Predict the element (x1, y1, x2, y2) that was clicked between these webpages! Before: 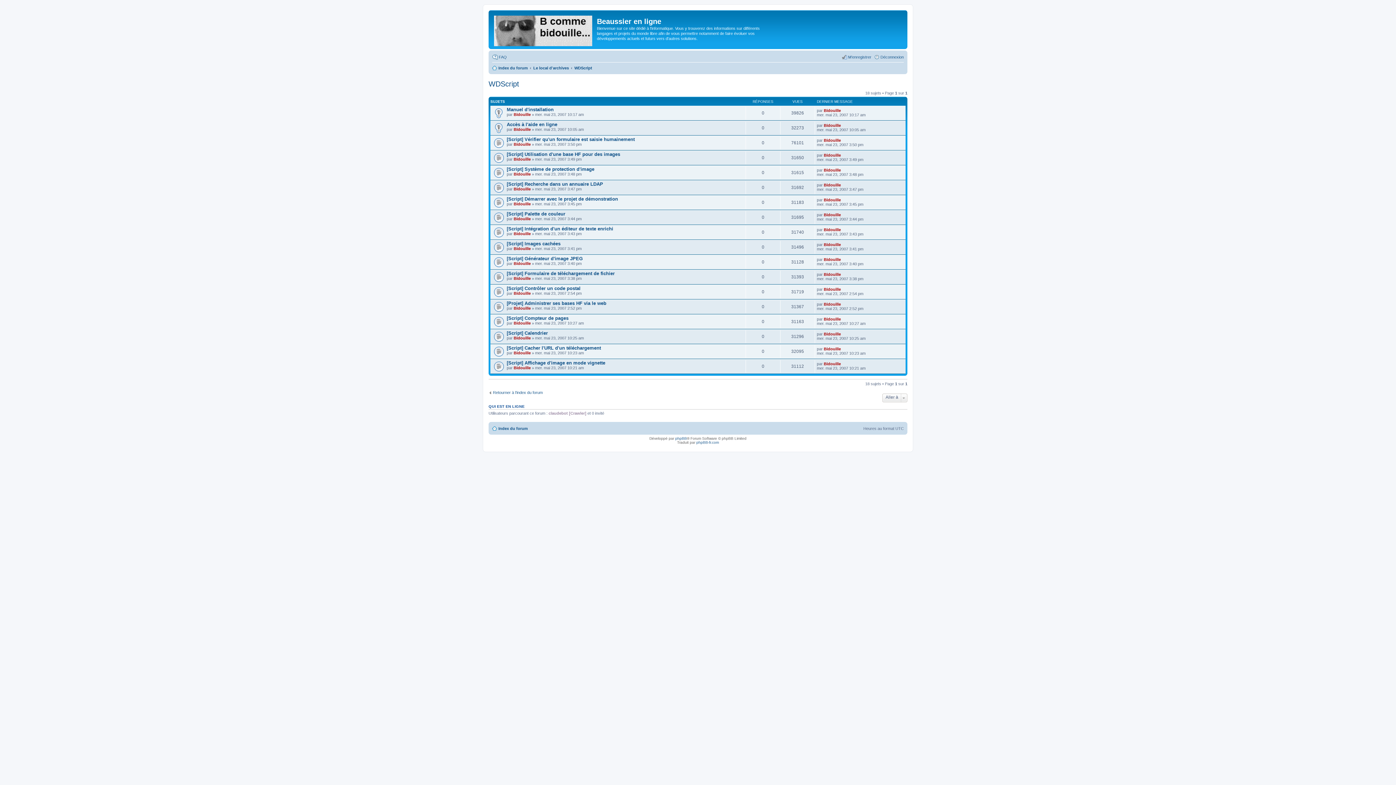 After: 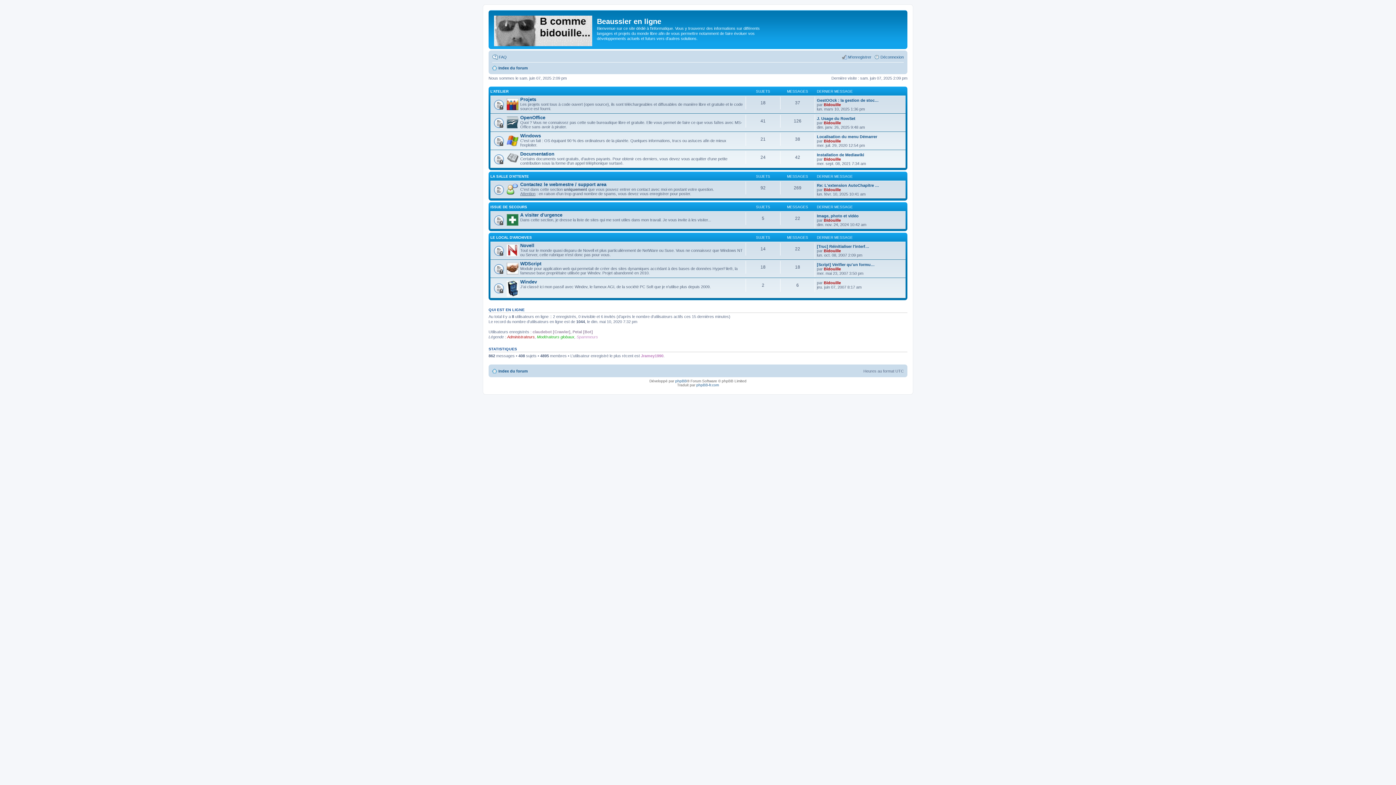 Action: bbox: (492, 63, 528, 72) label: Index du forum